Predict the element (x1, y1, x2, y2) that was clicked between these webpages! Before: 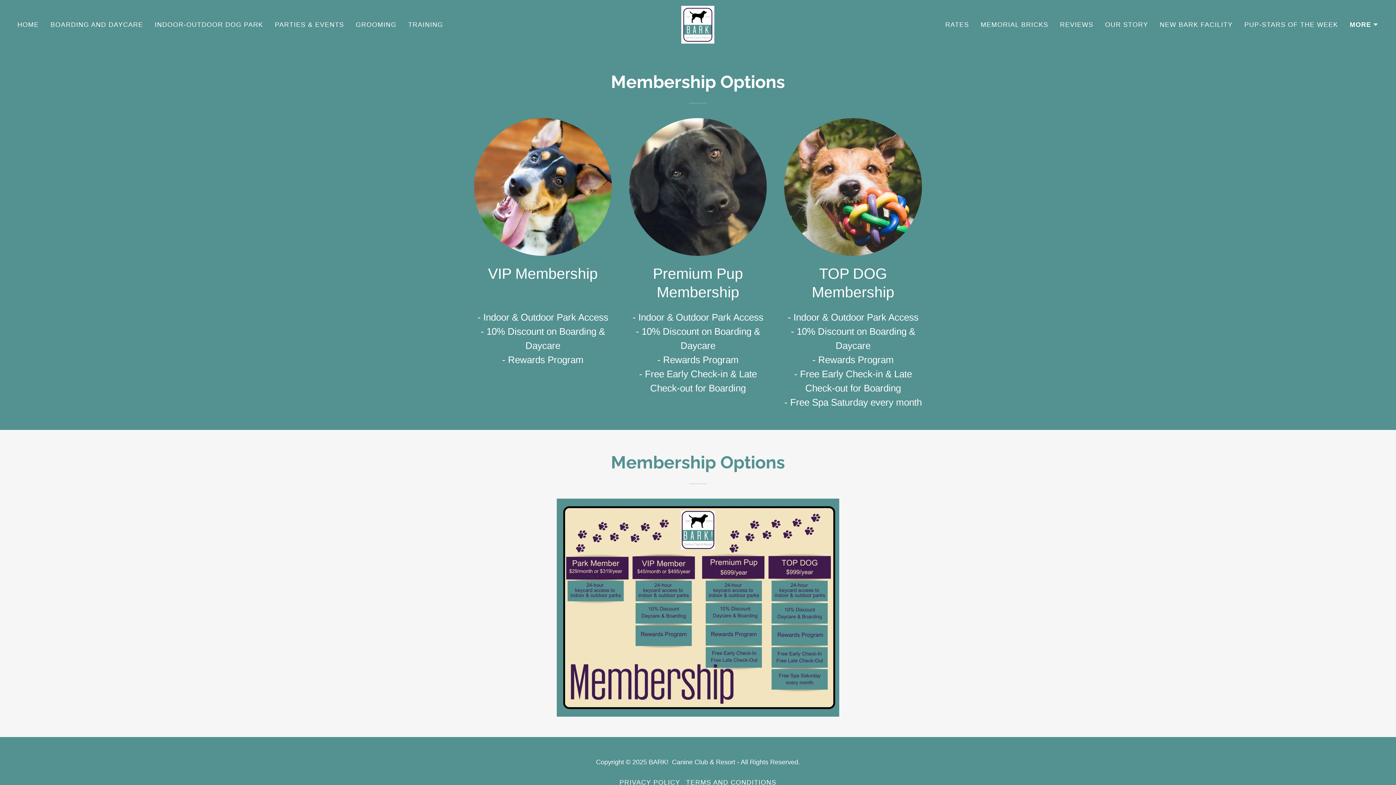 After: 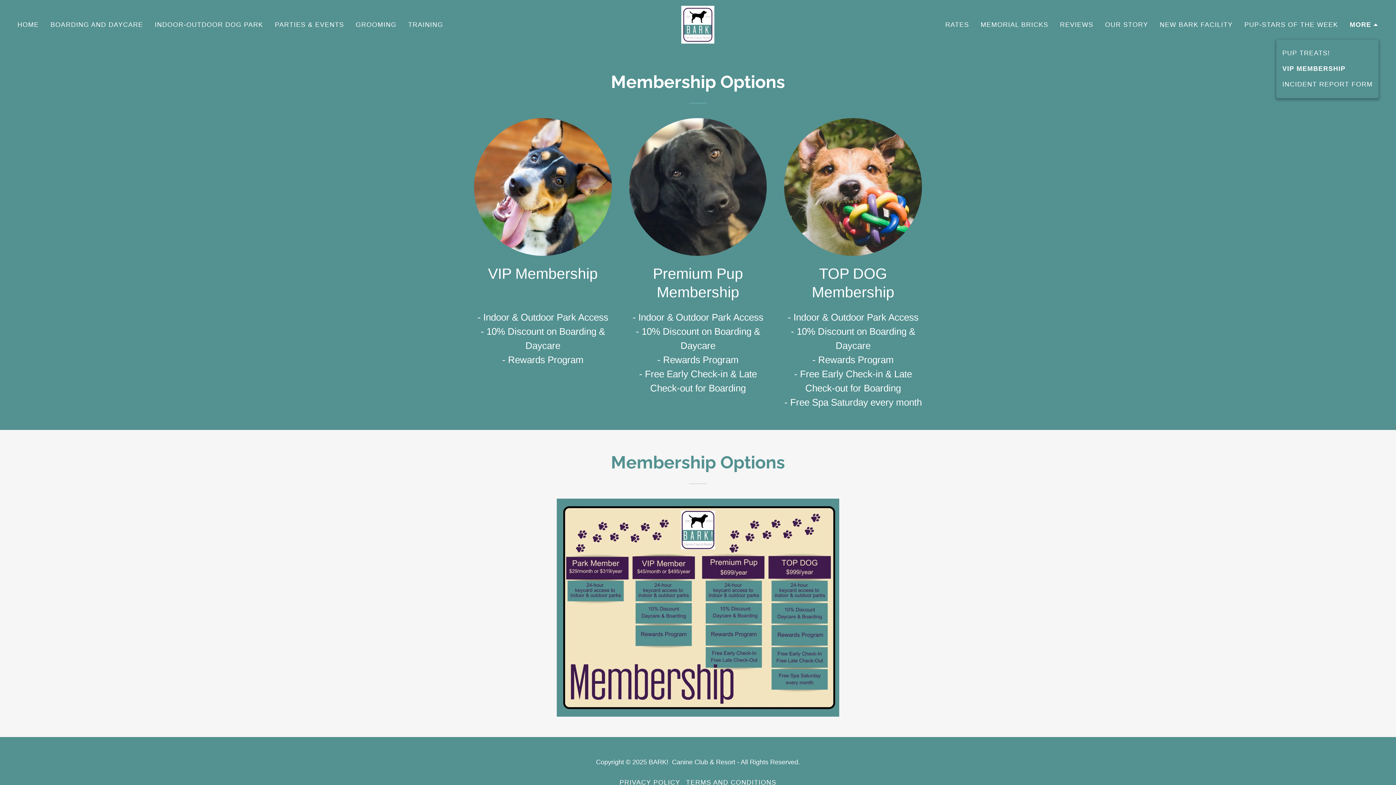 Action: bbox: (1350, 20, 1378, 29) label: MORE